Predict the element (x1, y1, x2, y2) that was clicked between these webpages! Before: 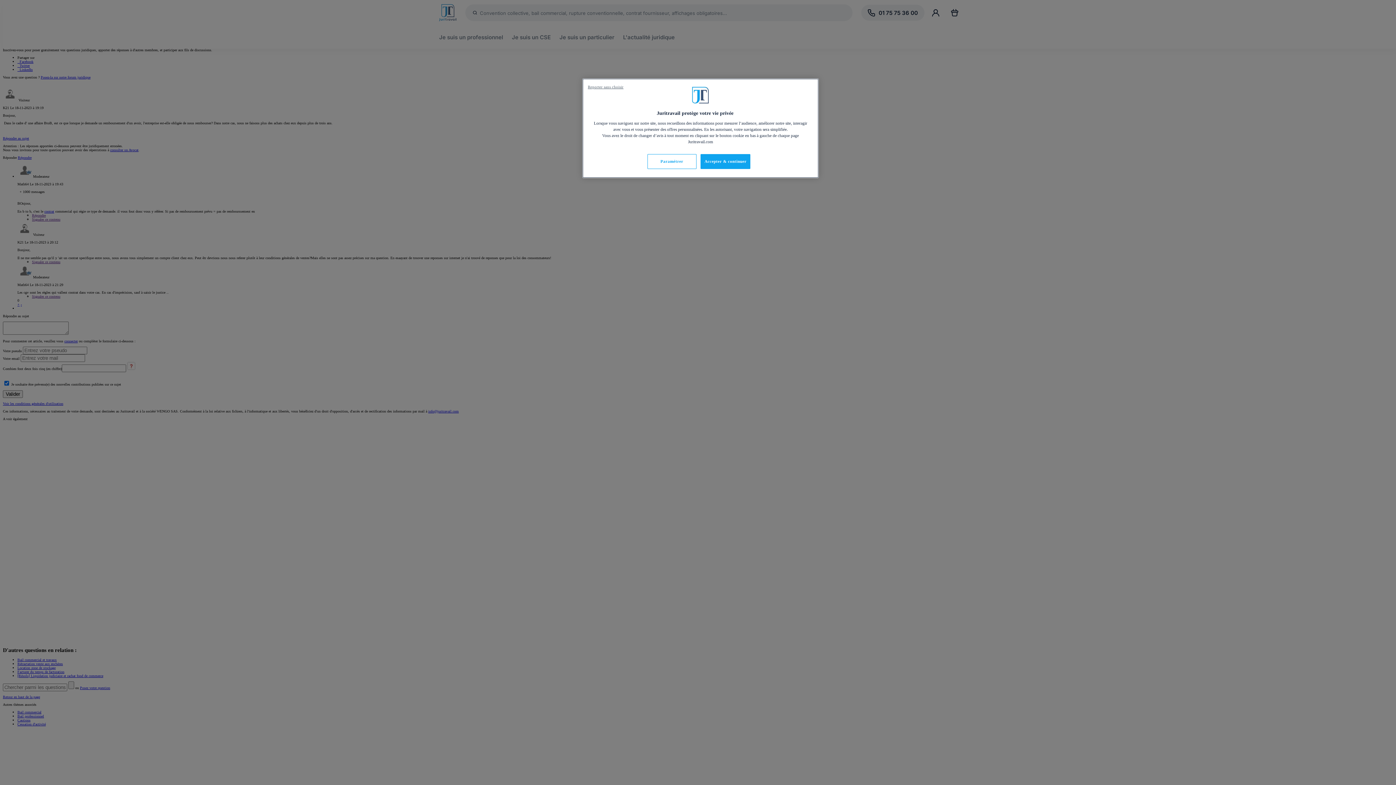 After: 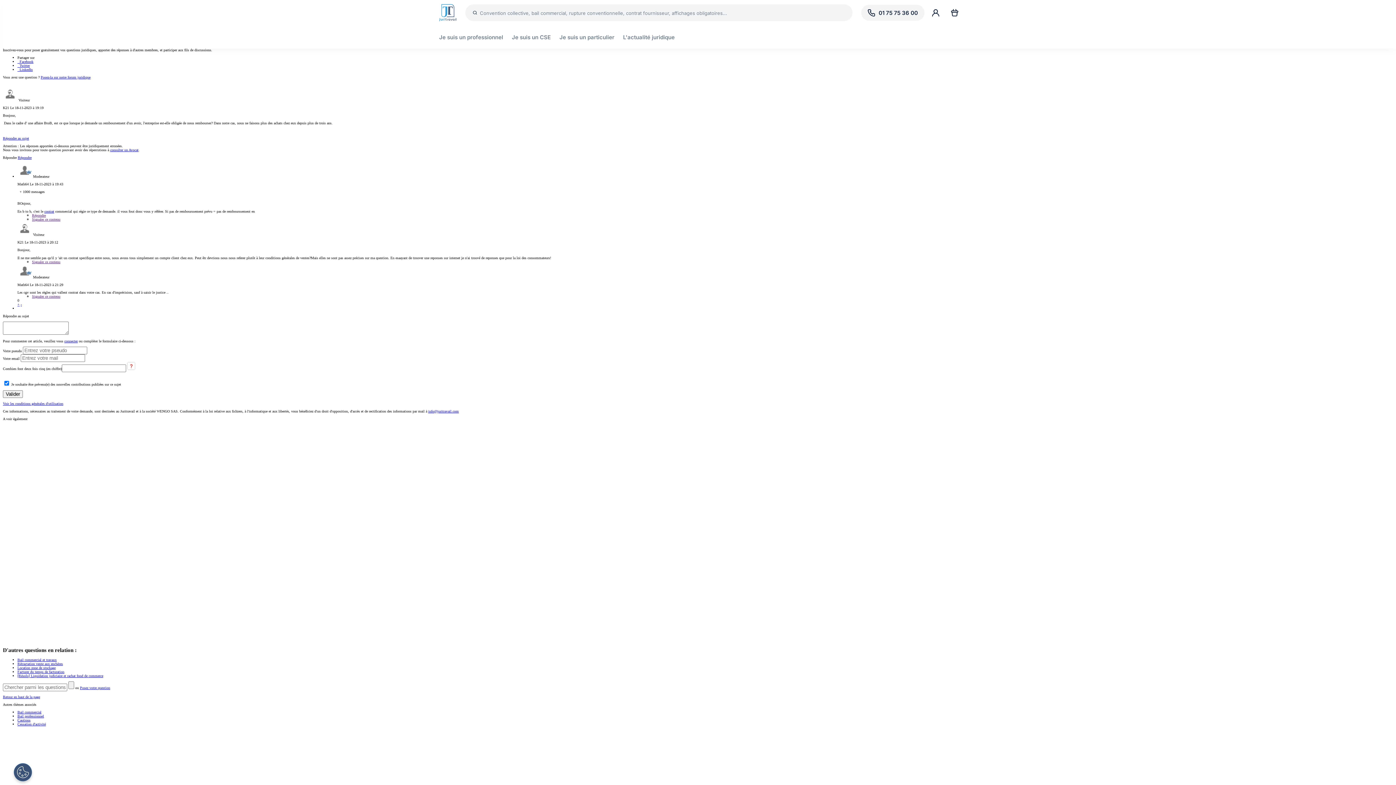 Action: bbox: (700, 154, 750, 169) label: Accepter & continuer